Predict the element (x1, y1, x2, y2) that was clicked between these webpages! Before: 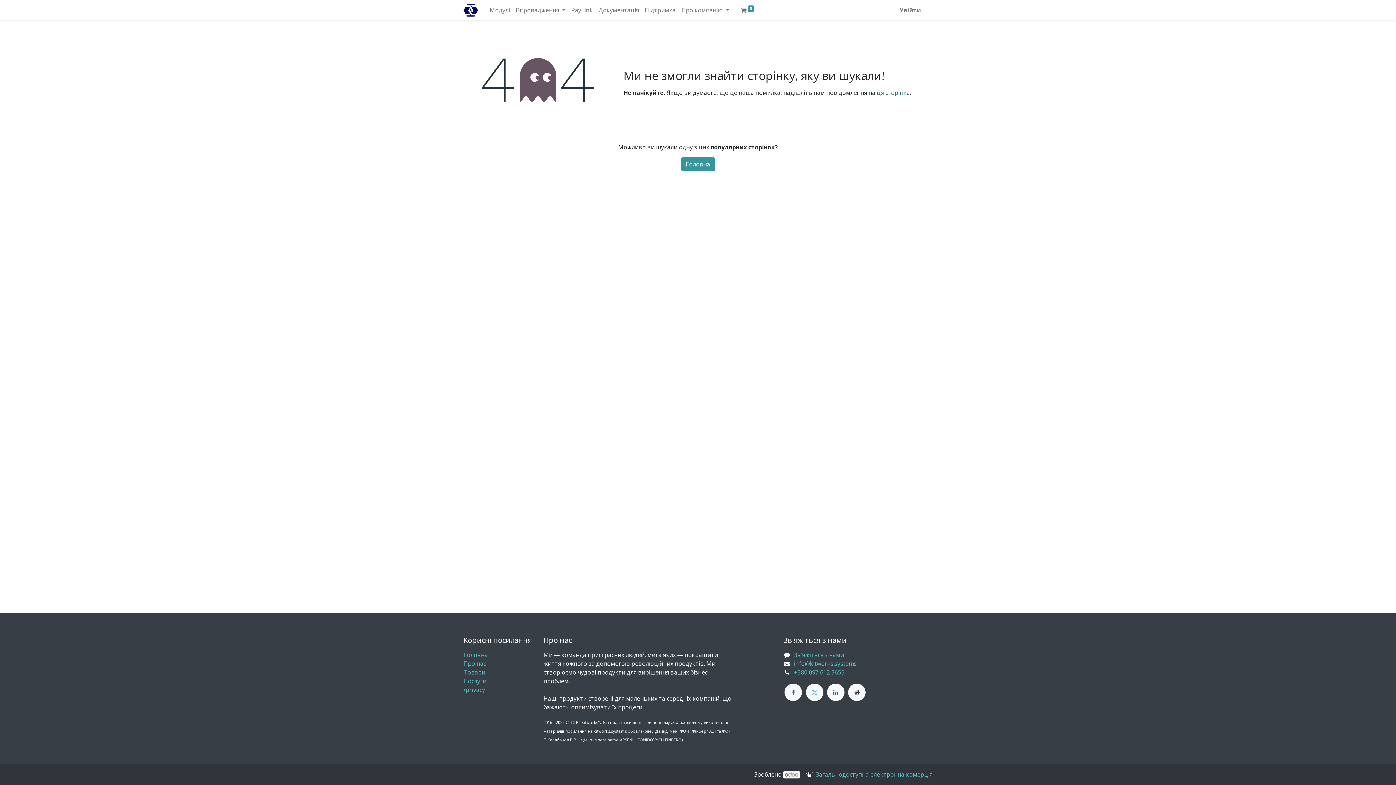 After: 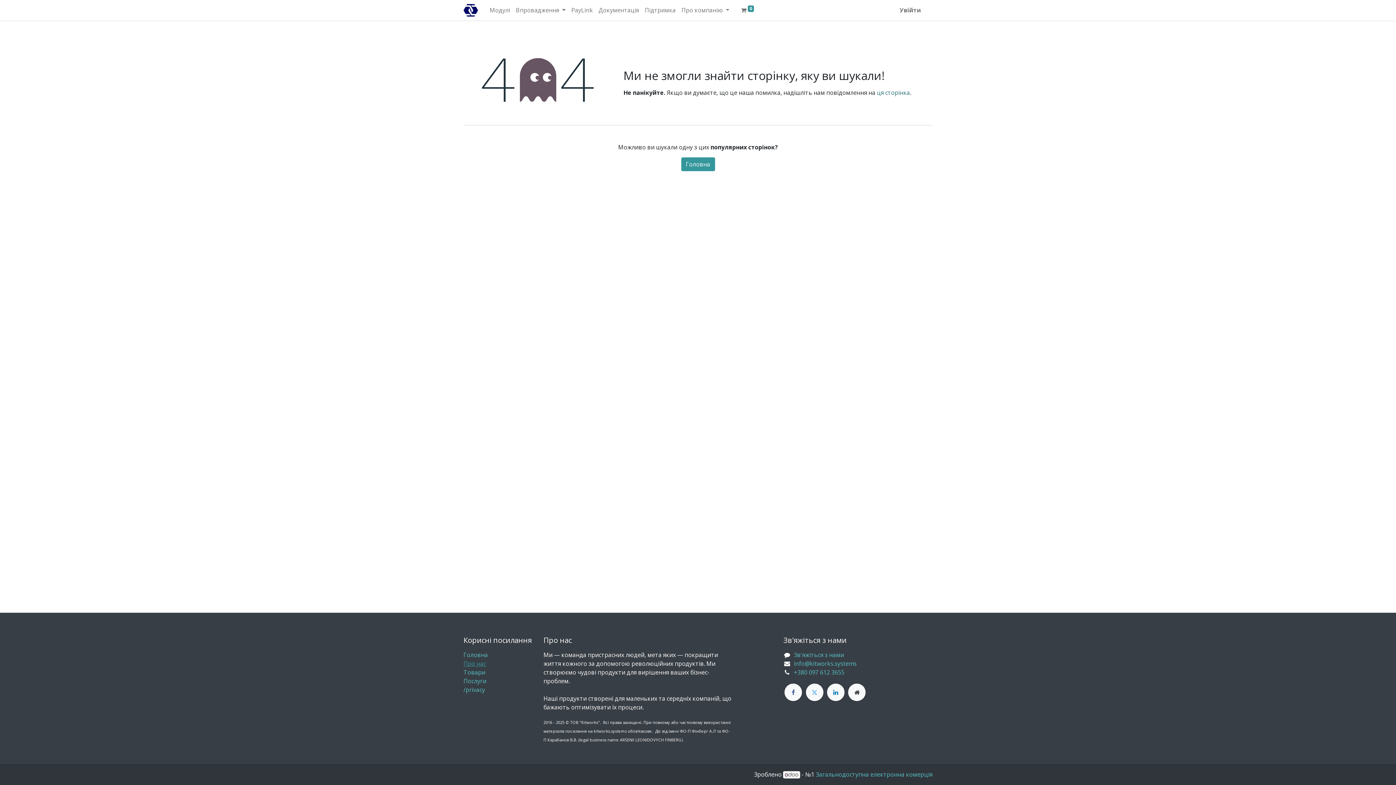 Action: bbox: (463, 660, 486, 668) label: Про нас